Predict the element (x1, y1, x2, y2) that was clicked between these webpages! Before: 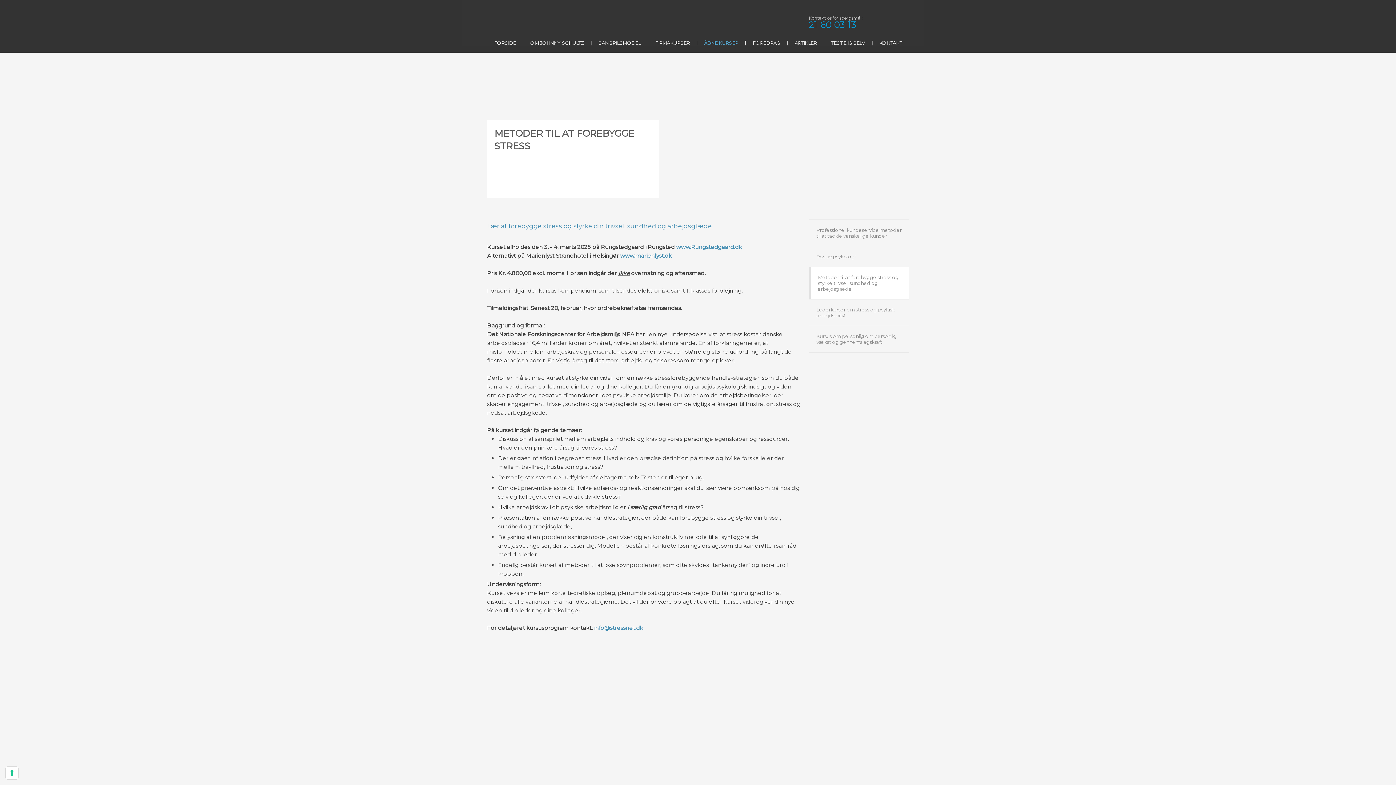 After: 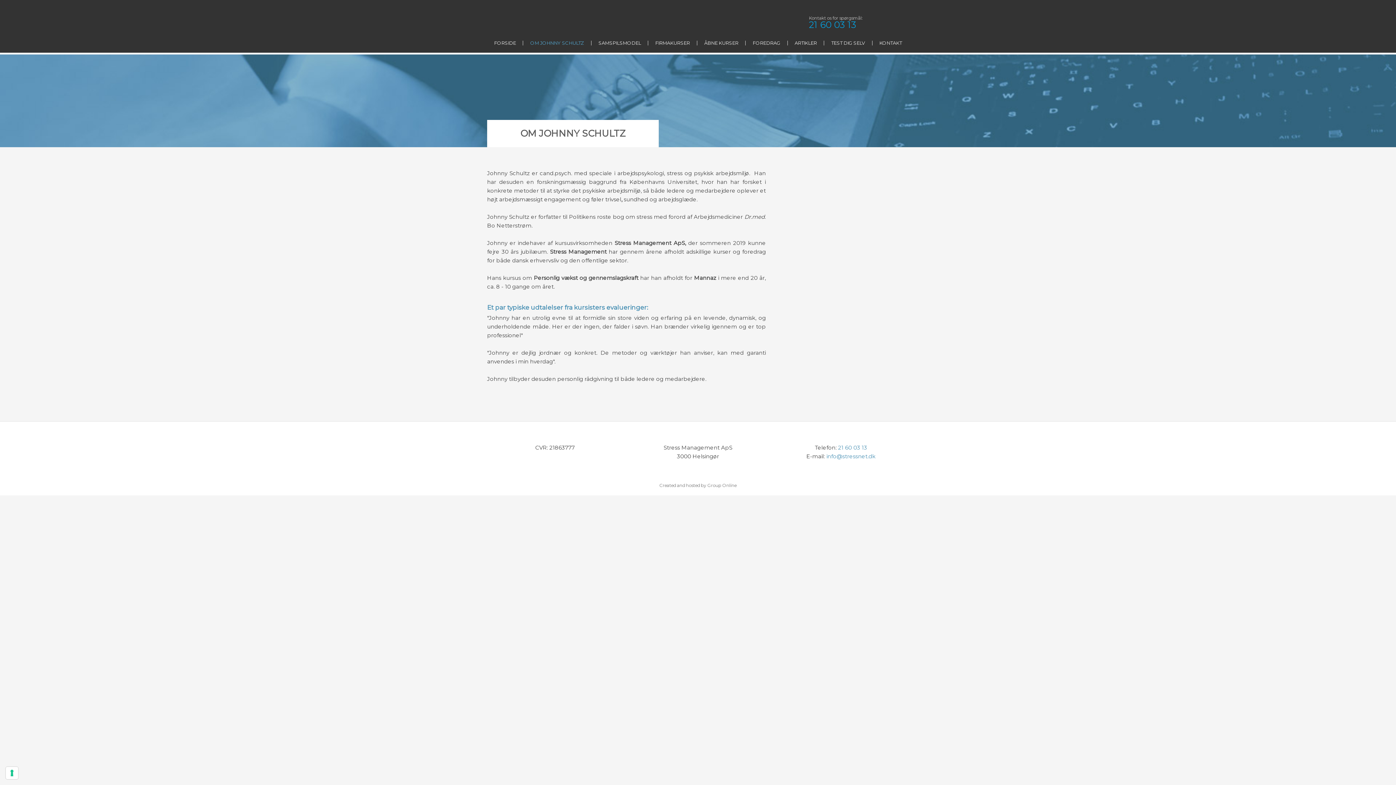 Action: label: OM JOHNNY SCHULTZ bbox: (523, 40, 591, 45)